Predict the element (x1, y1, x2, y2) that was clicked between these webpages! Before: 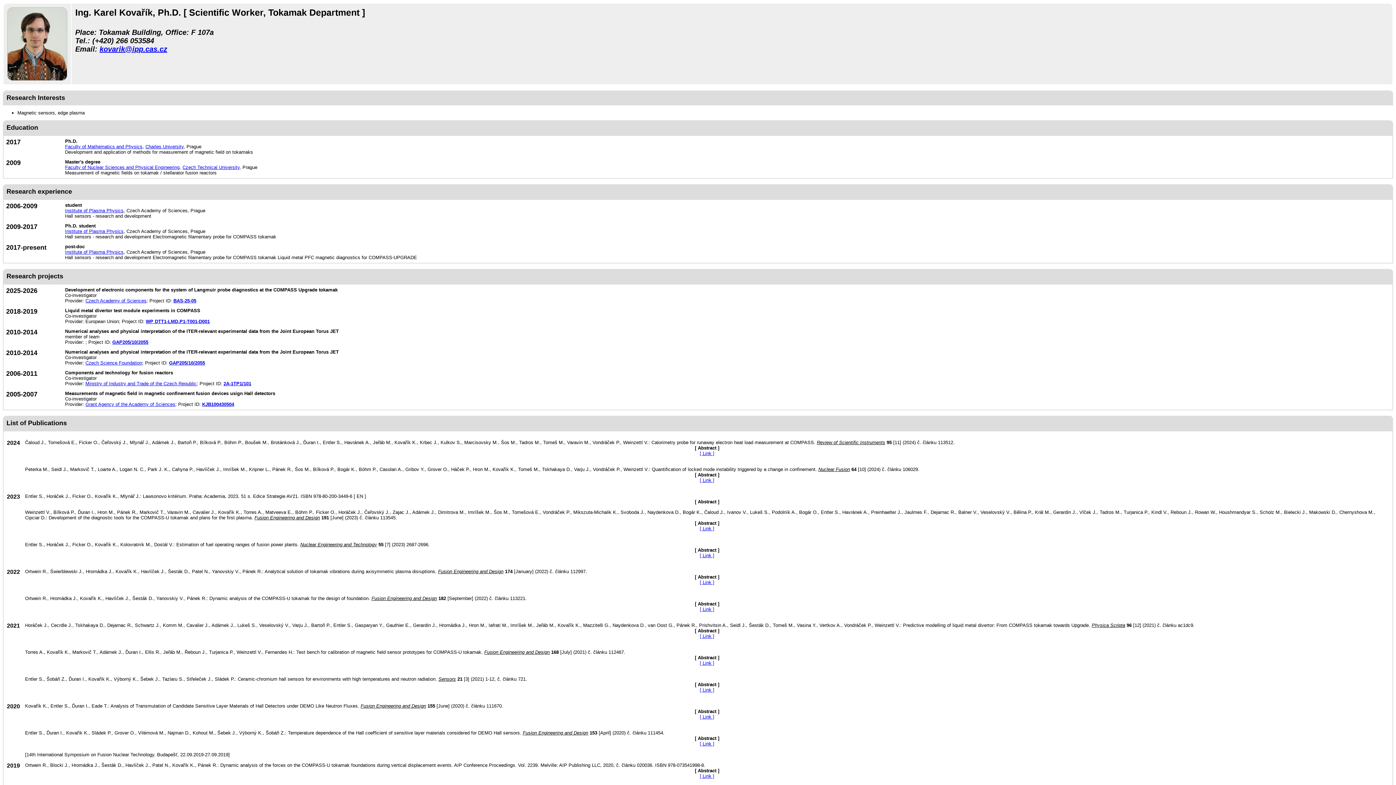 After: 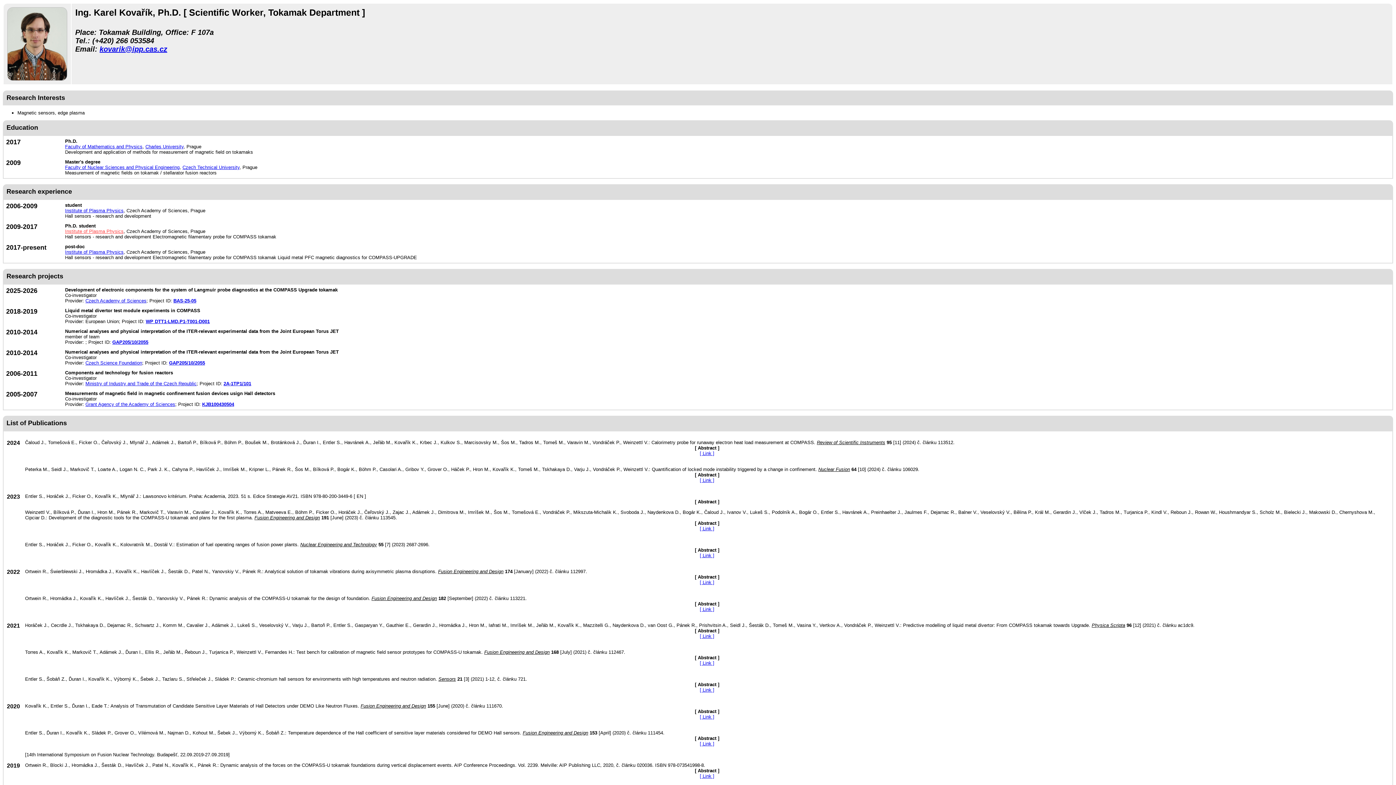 Action: bbox: (65, 228, 123, 234) label: Institute of Plasma Physics